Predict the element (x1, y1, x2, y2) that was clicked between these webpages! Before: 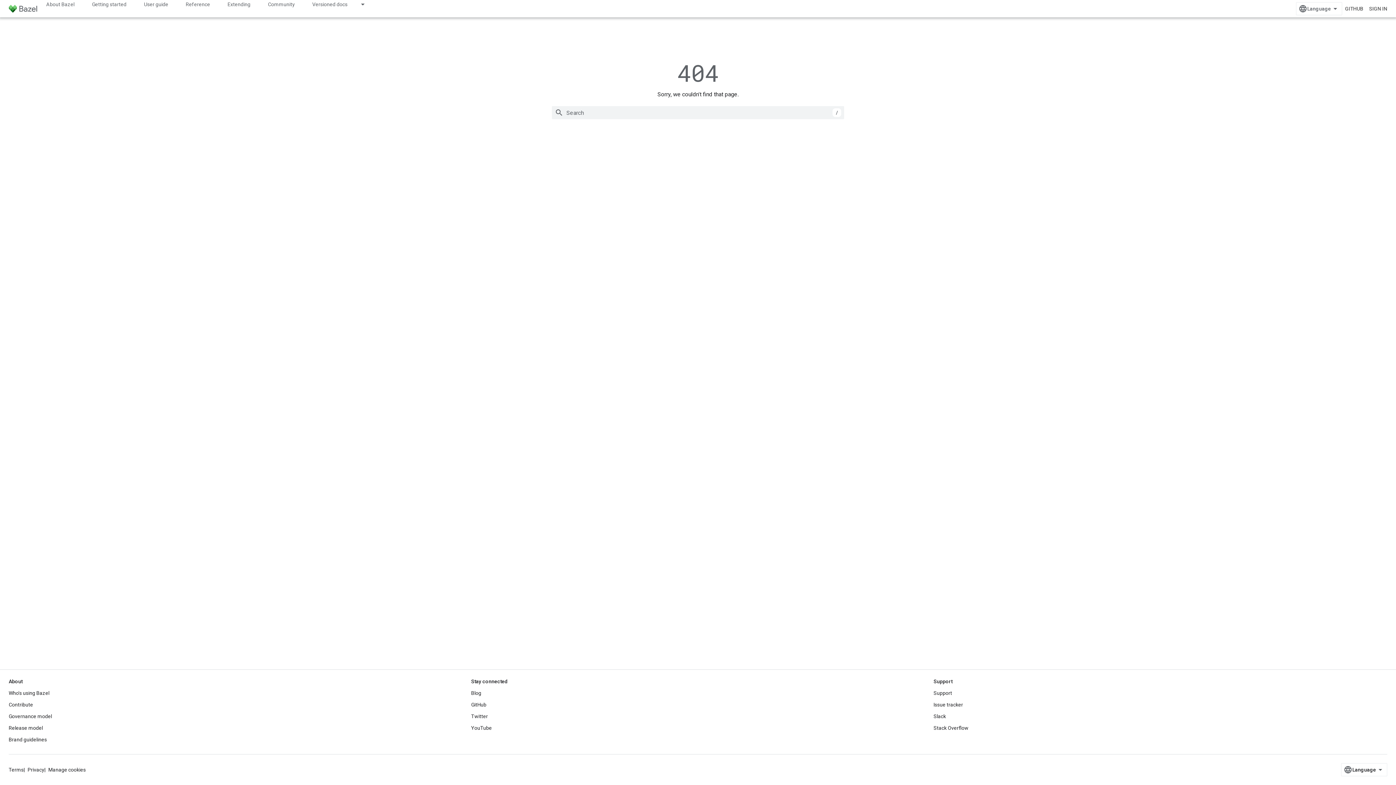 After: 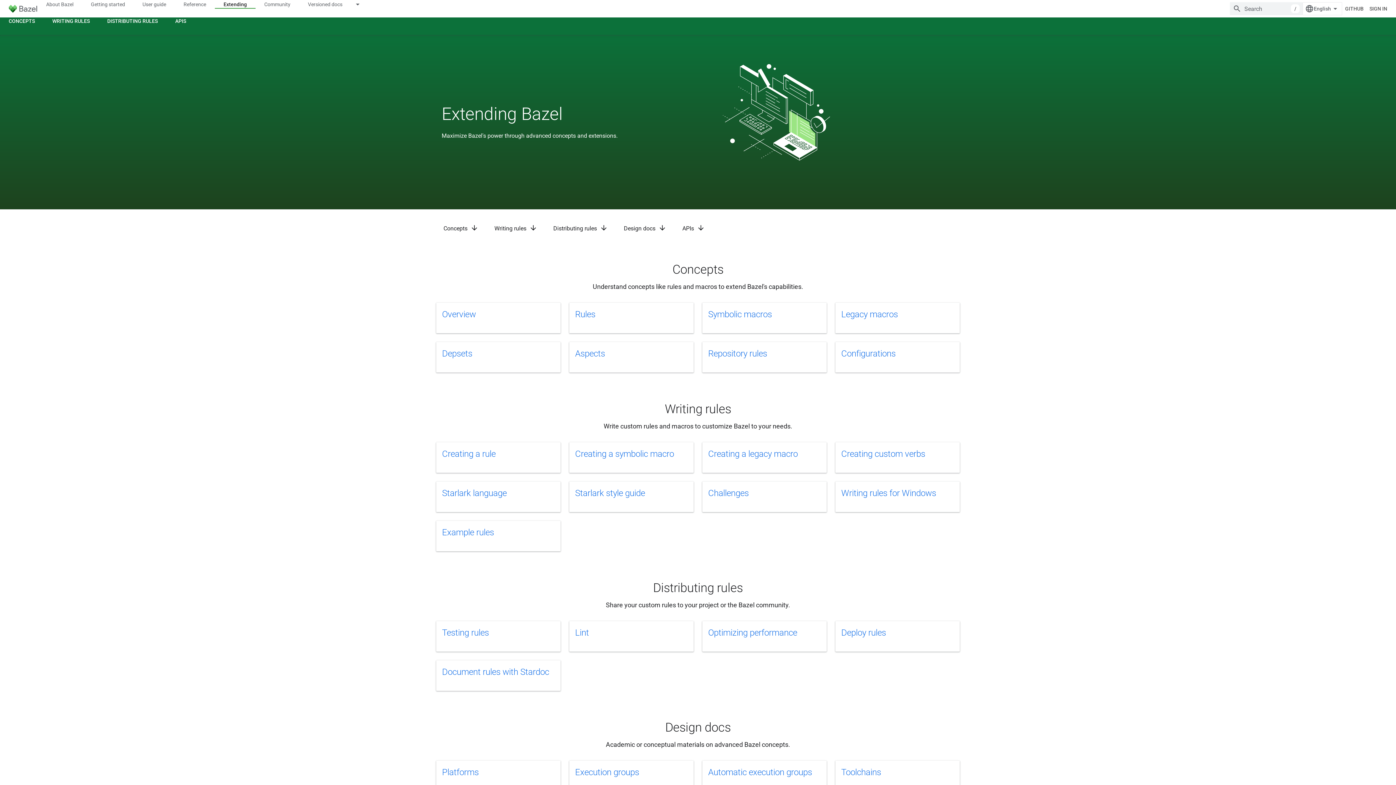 Action: label: Extending bbox: (218, 0, 259, 8)